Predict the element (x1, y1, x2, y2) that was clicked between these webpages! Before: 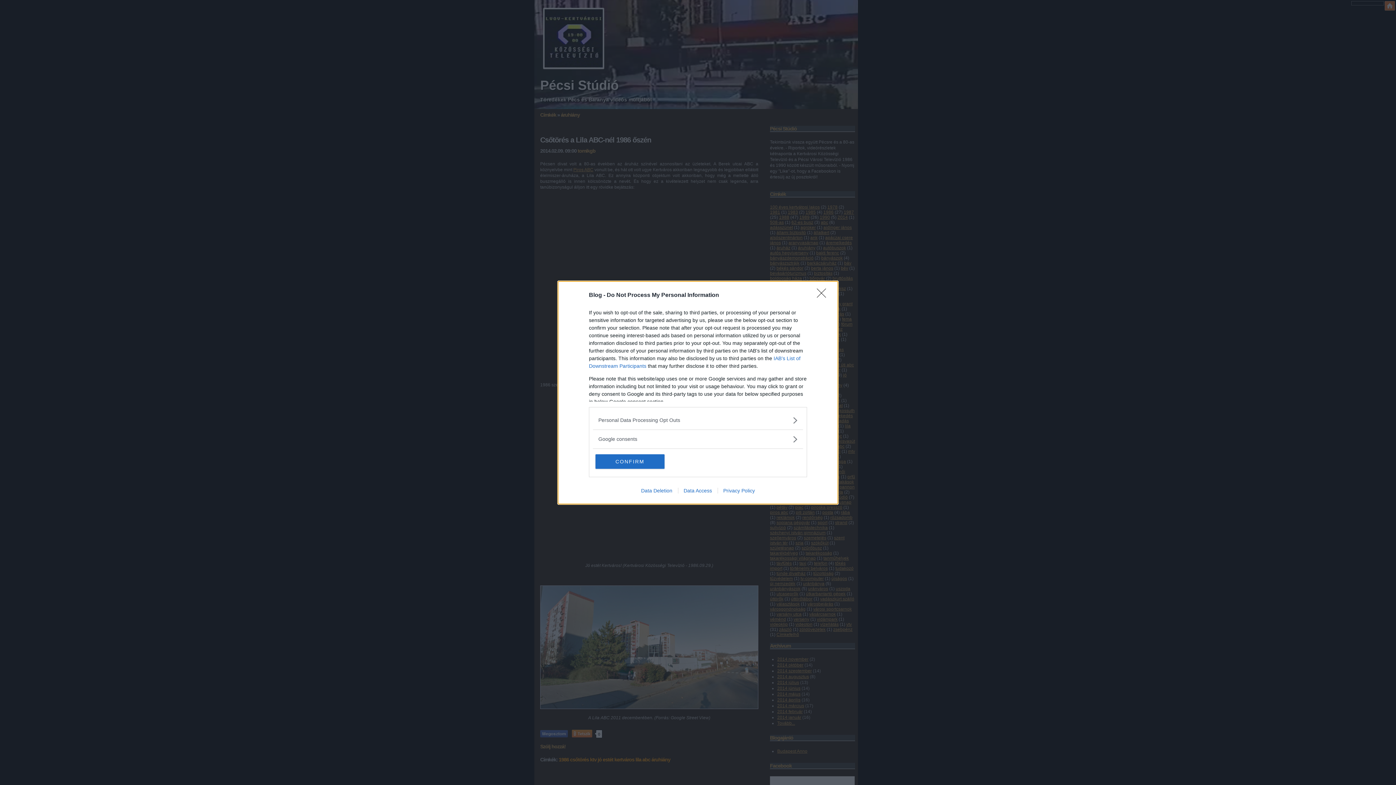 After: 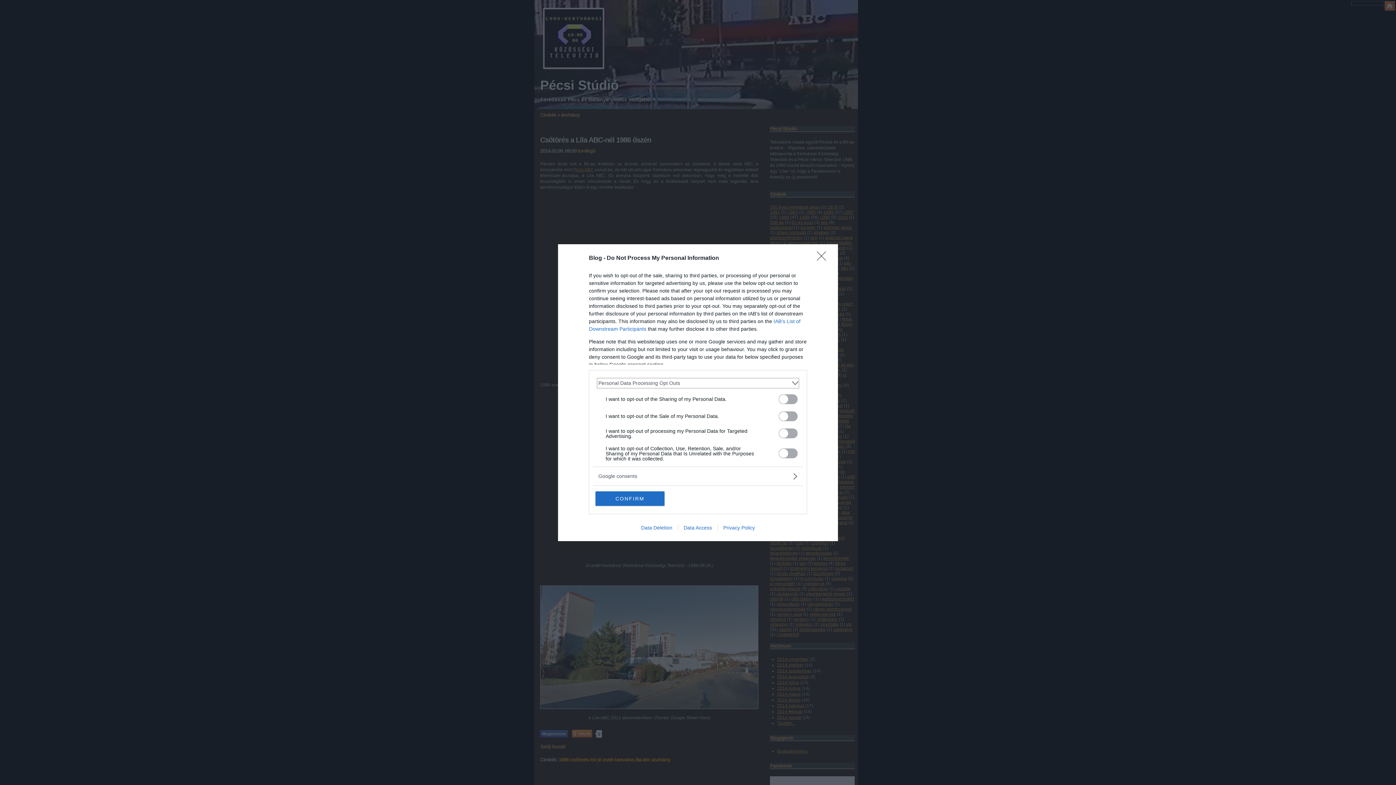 Action: bbox: (598, 416, 797, 424) label: Opt-Outs